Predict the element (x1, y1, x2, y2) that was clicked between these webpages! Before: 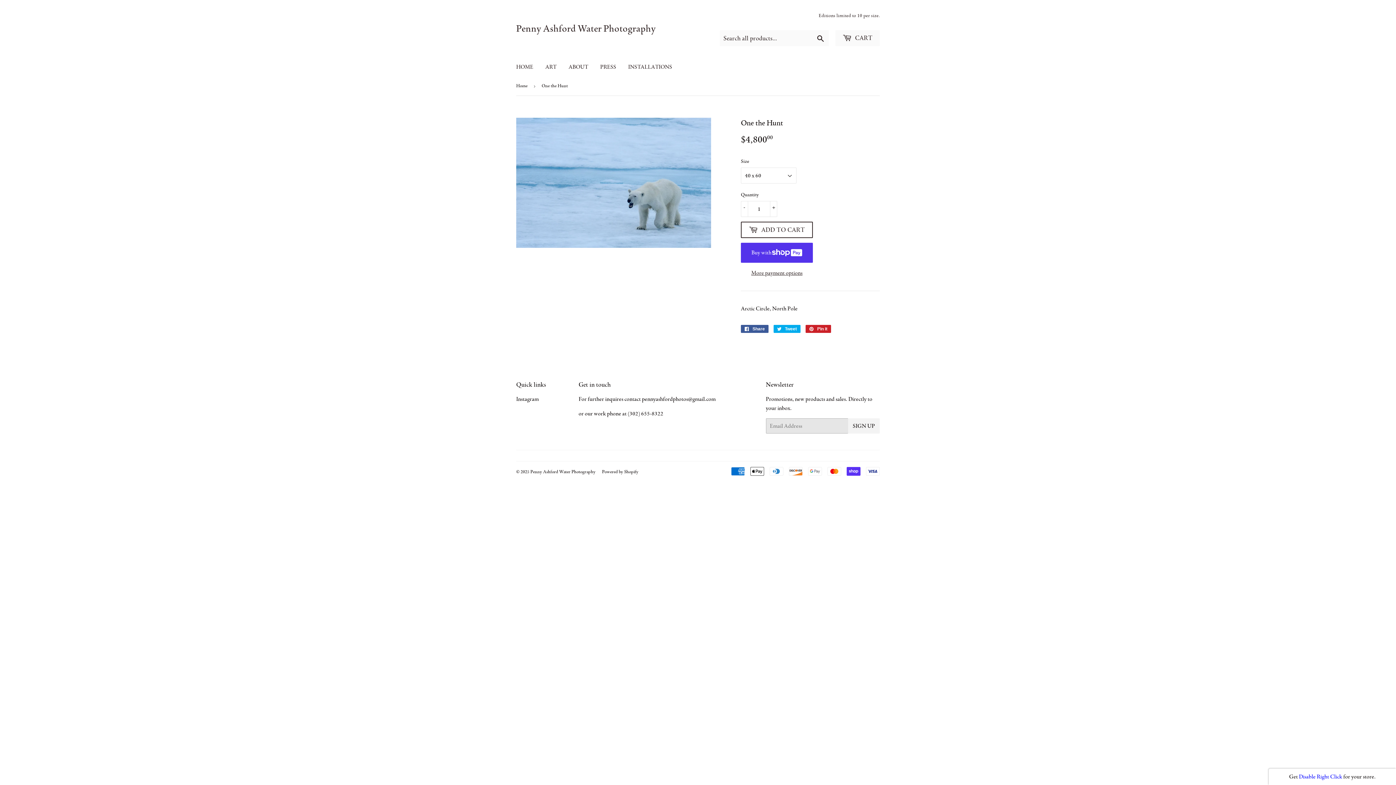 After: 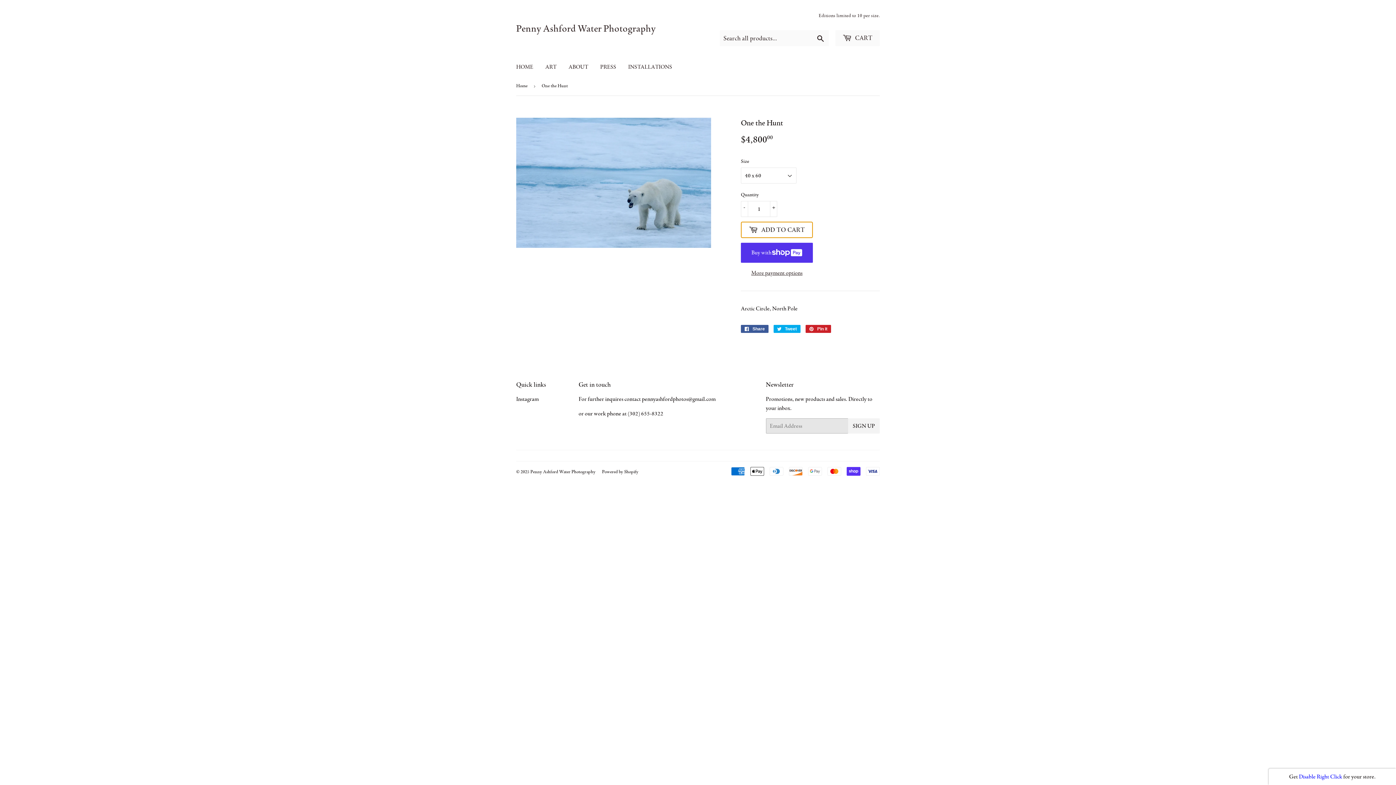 Action: bbox: (741, 221, 813, 238) label:  ADD TO CART